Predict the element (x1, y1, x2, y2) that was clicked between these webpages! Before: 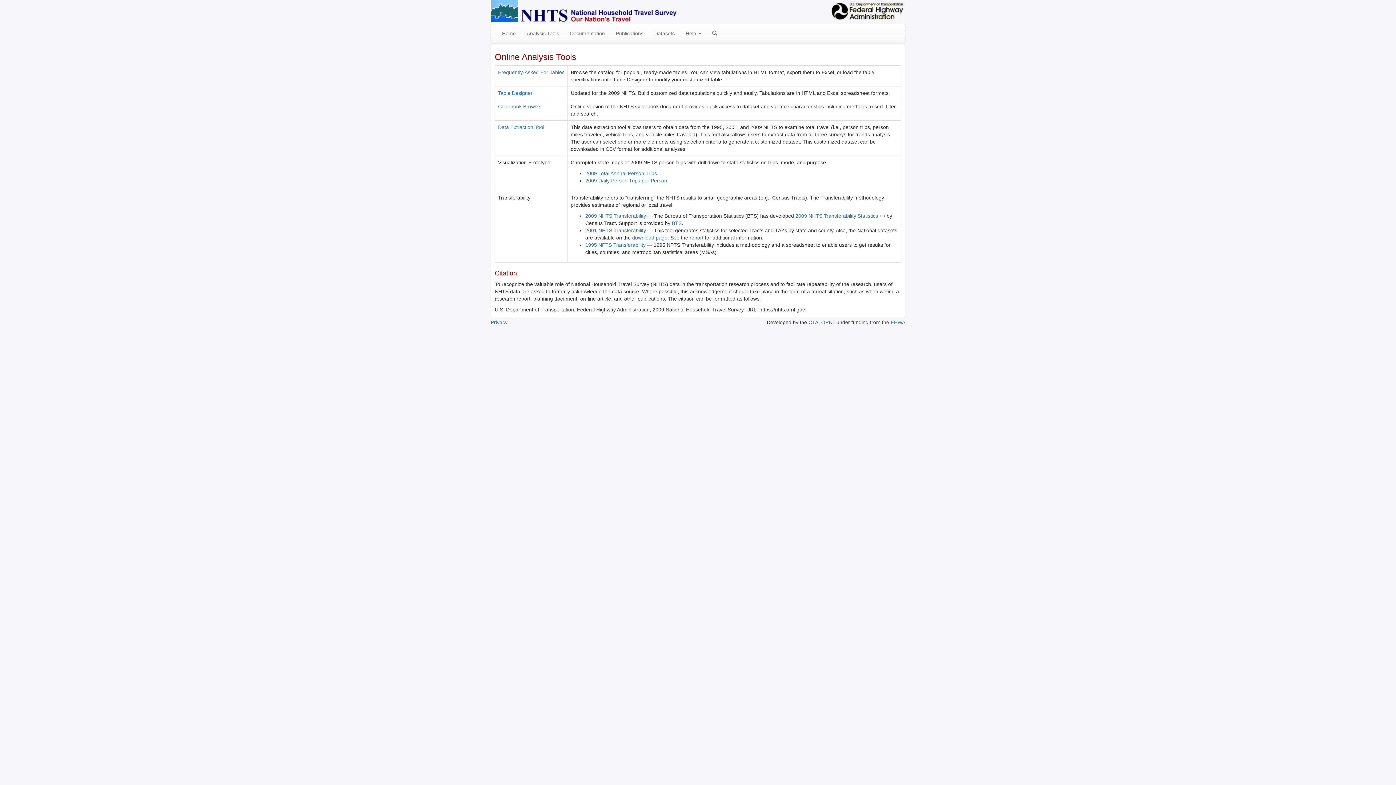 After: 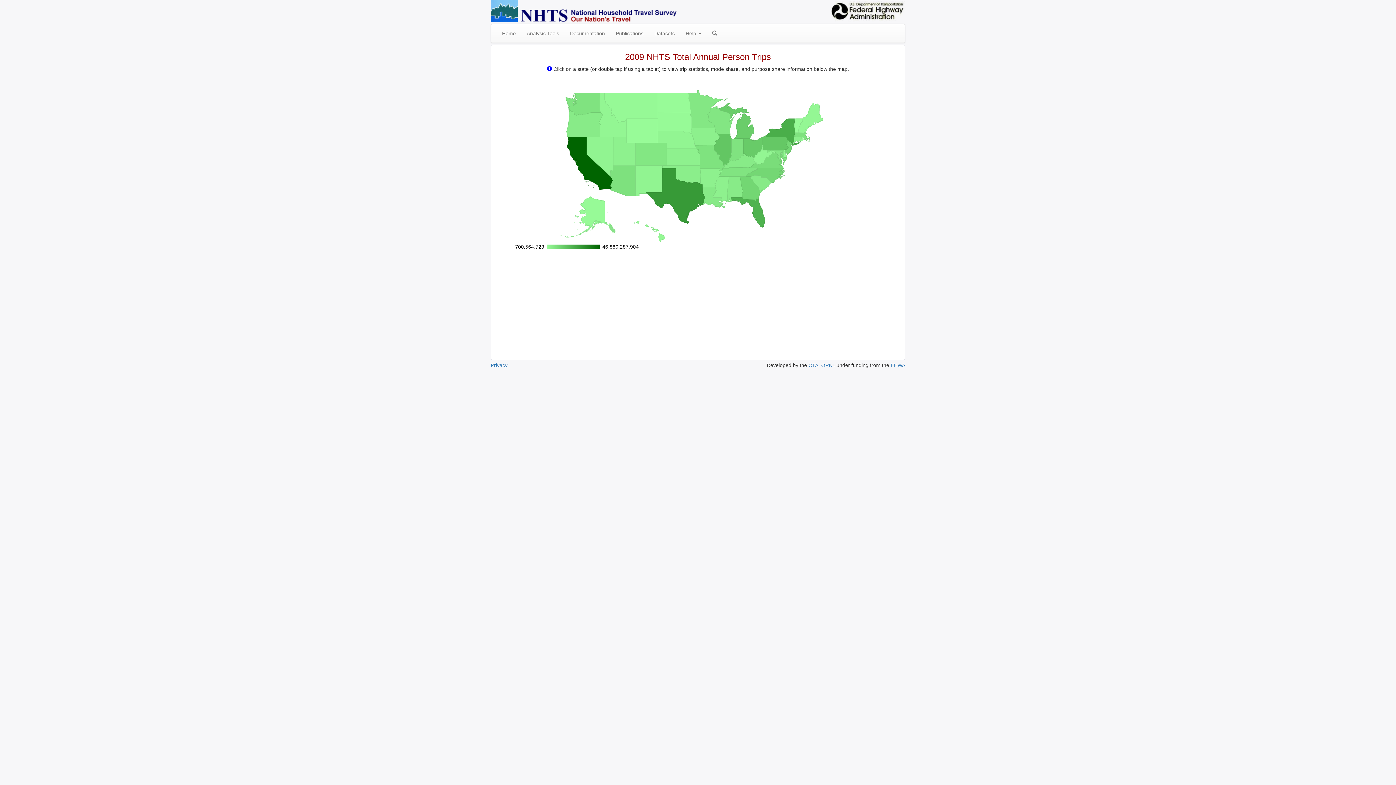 Action: bbox: (585, 170, 657, 176) label: 2009 Total Annual Person Trips